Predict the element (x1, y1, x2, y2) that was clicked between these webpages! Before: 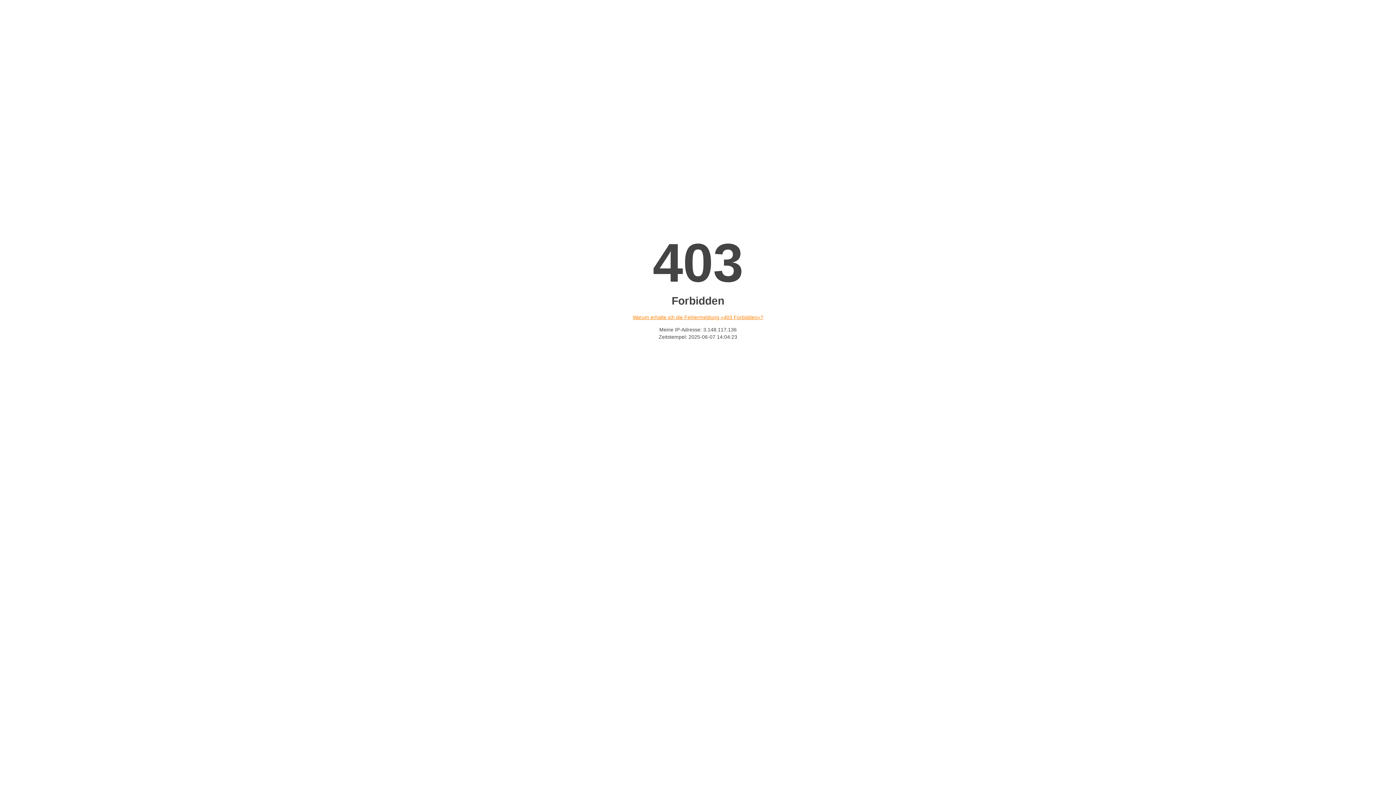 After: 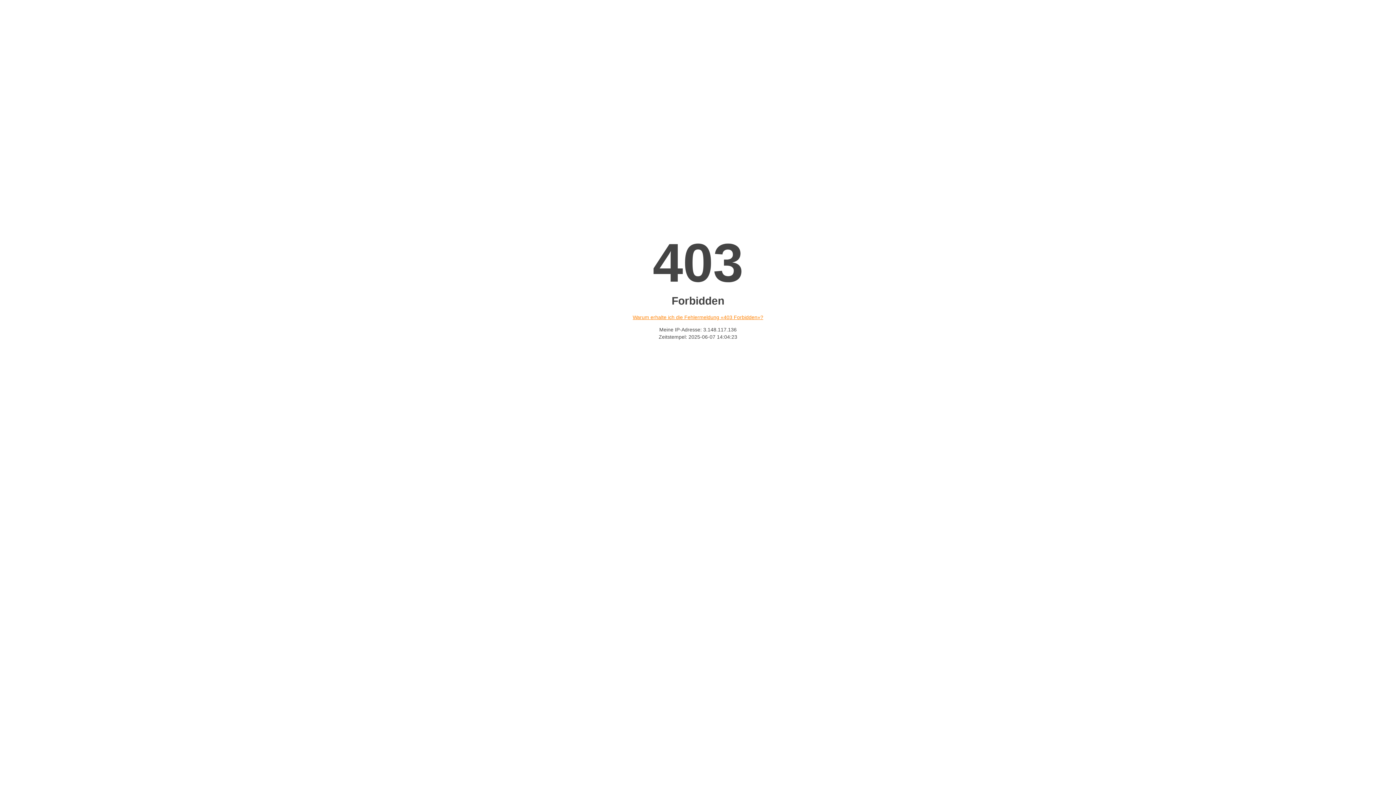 Action: label: Warum erhalte ich die Fehlermeldung «403 Forbidden»? bbox: (632, 314, 763, 320)